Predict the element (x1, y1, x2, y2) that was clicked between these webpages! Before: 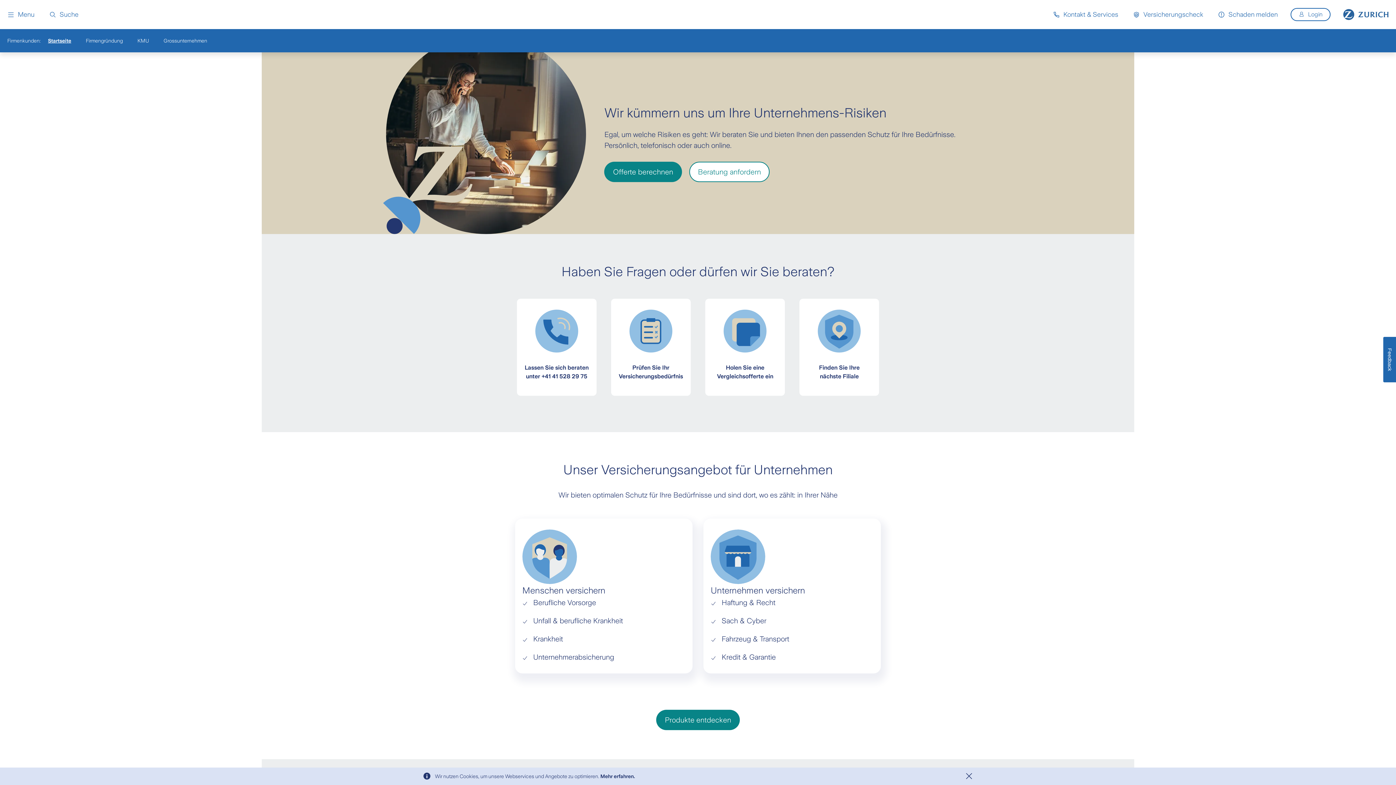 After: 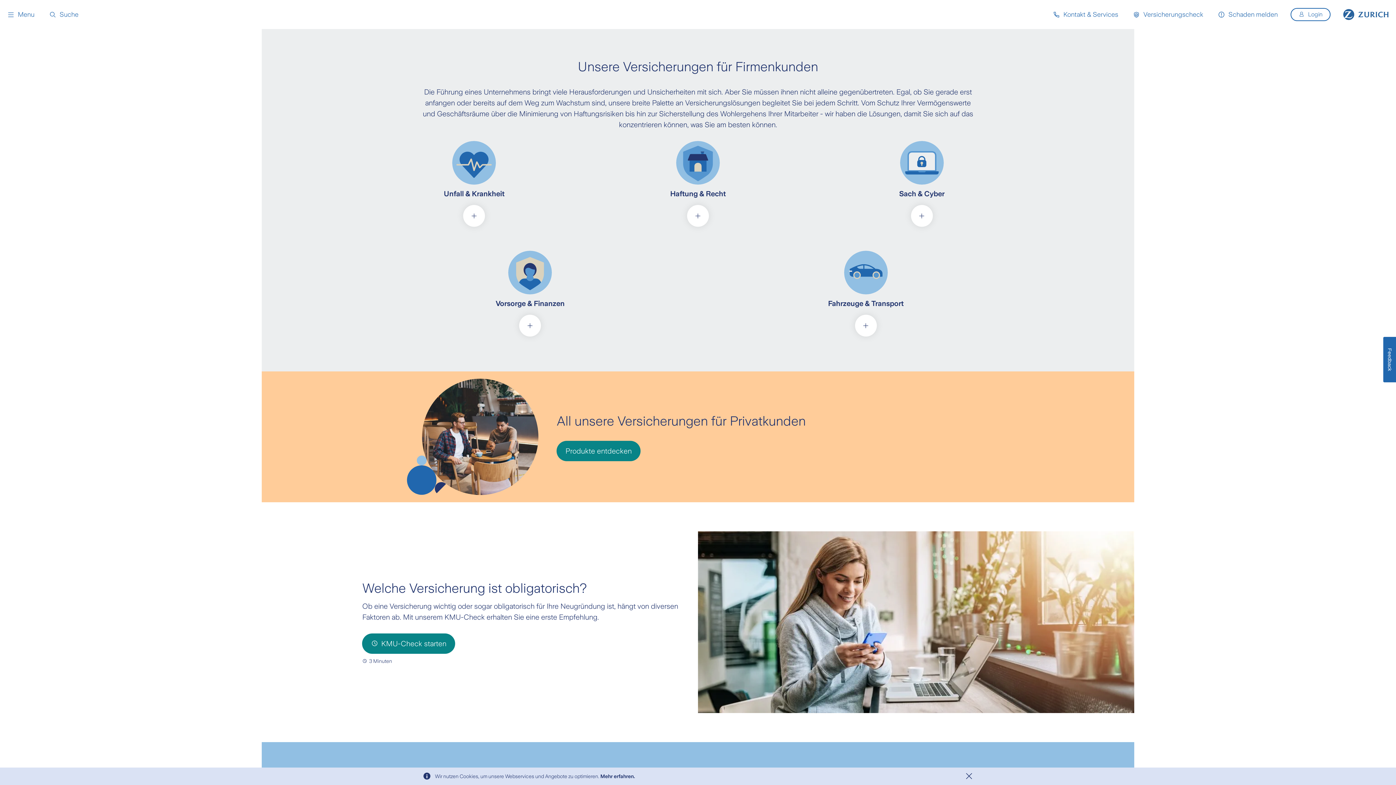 Action: label: Produkte entdecken bbox: (656, 710, 740, 730)